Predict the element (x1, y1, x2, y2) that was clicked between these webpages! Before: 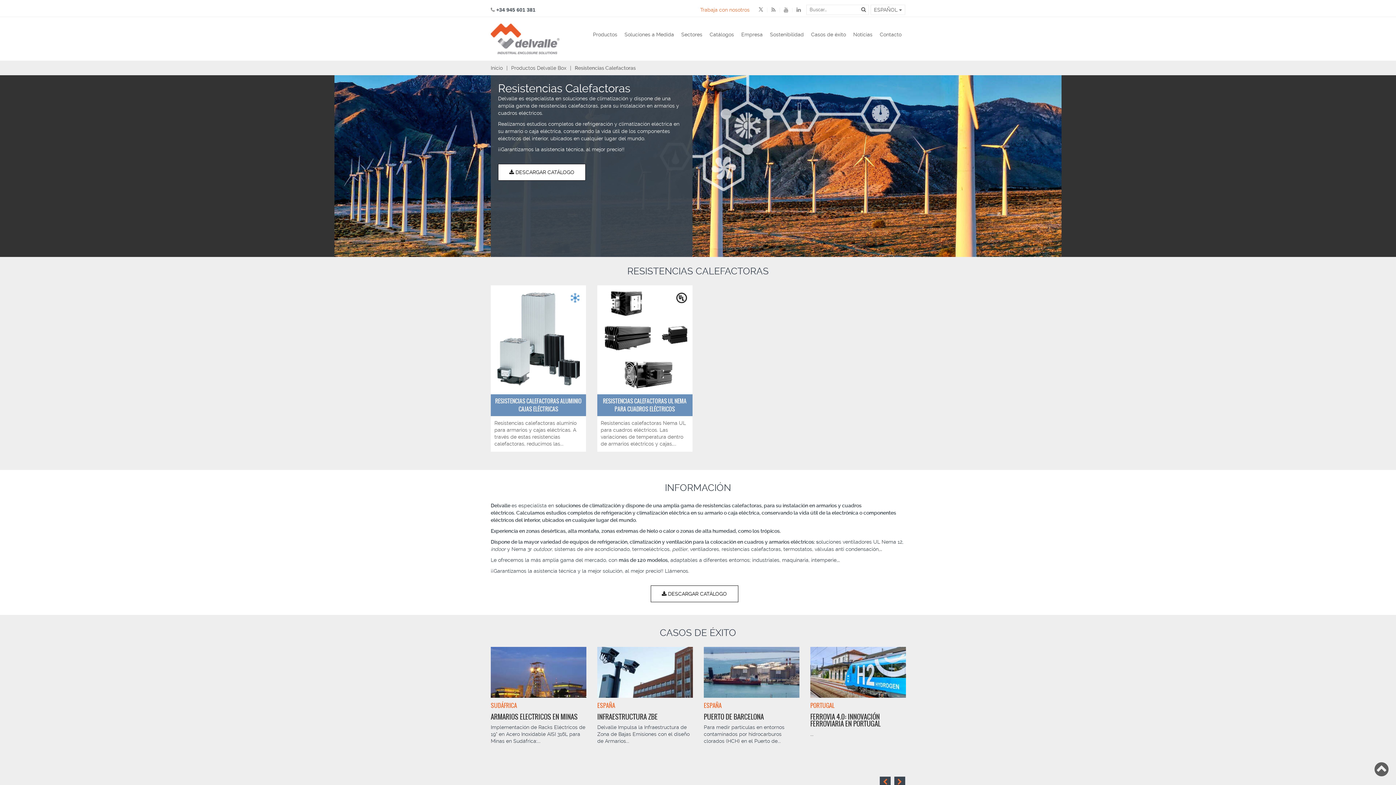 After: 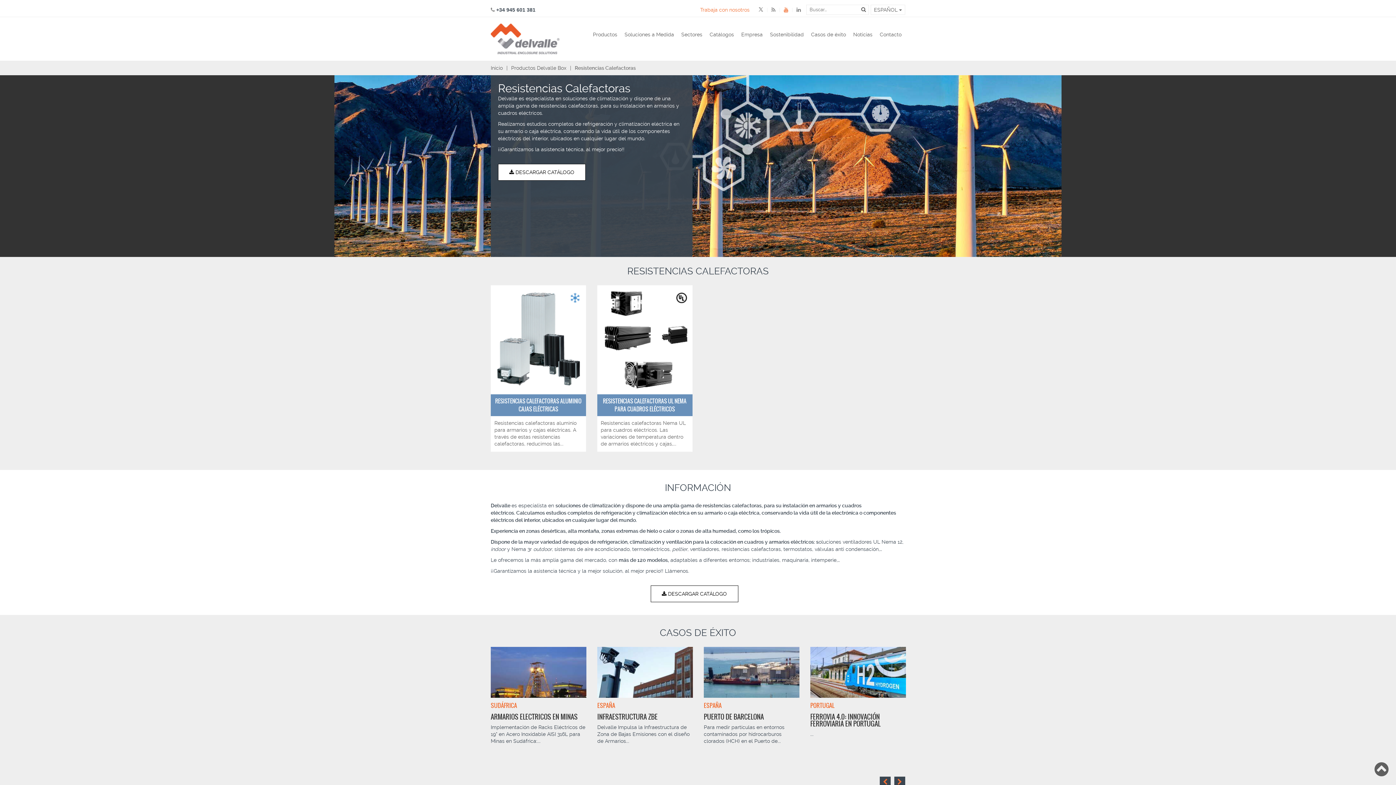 Action: bbox: (775, 6, 788, 12)